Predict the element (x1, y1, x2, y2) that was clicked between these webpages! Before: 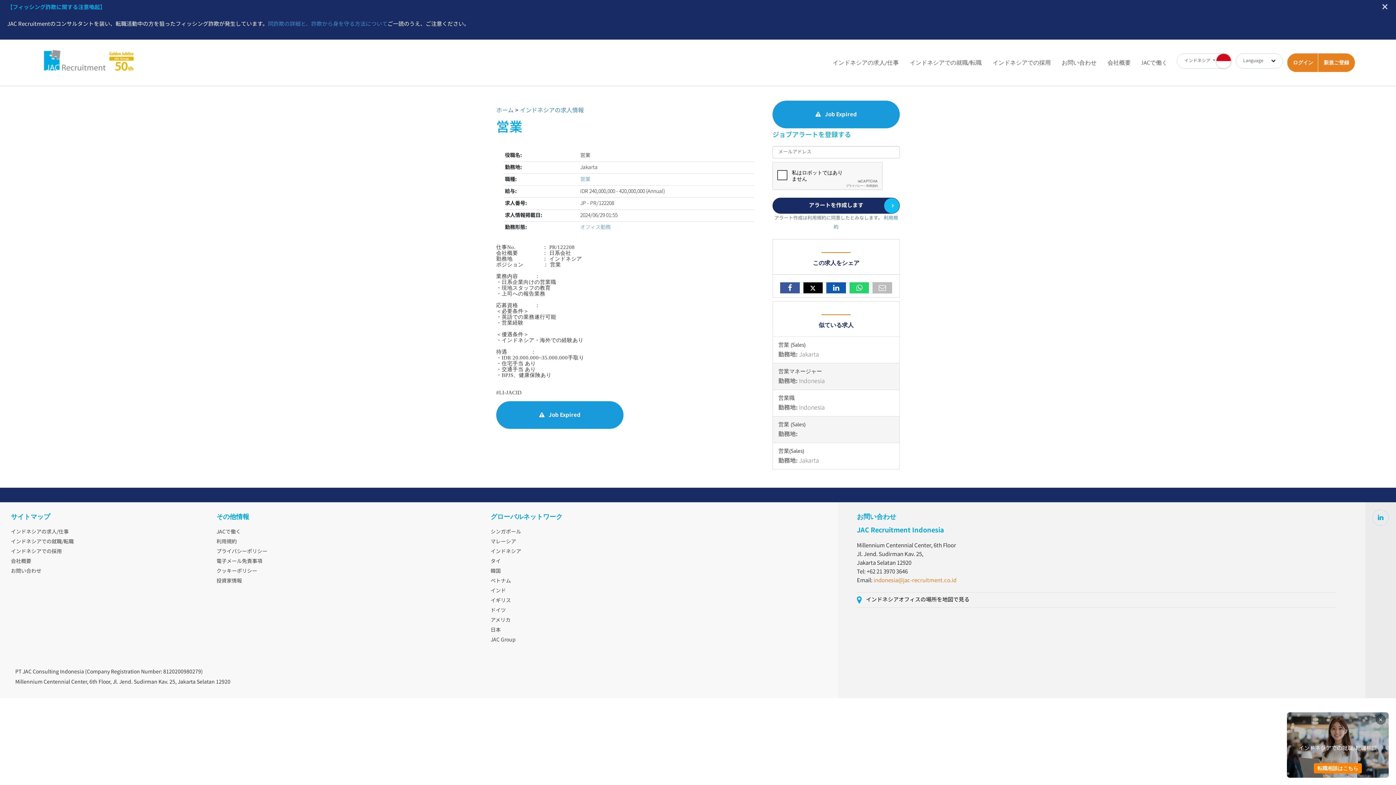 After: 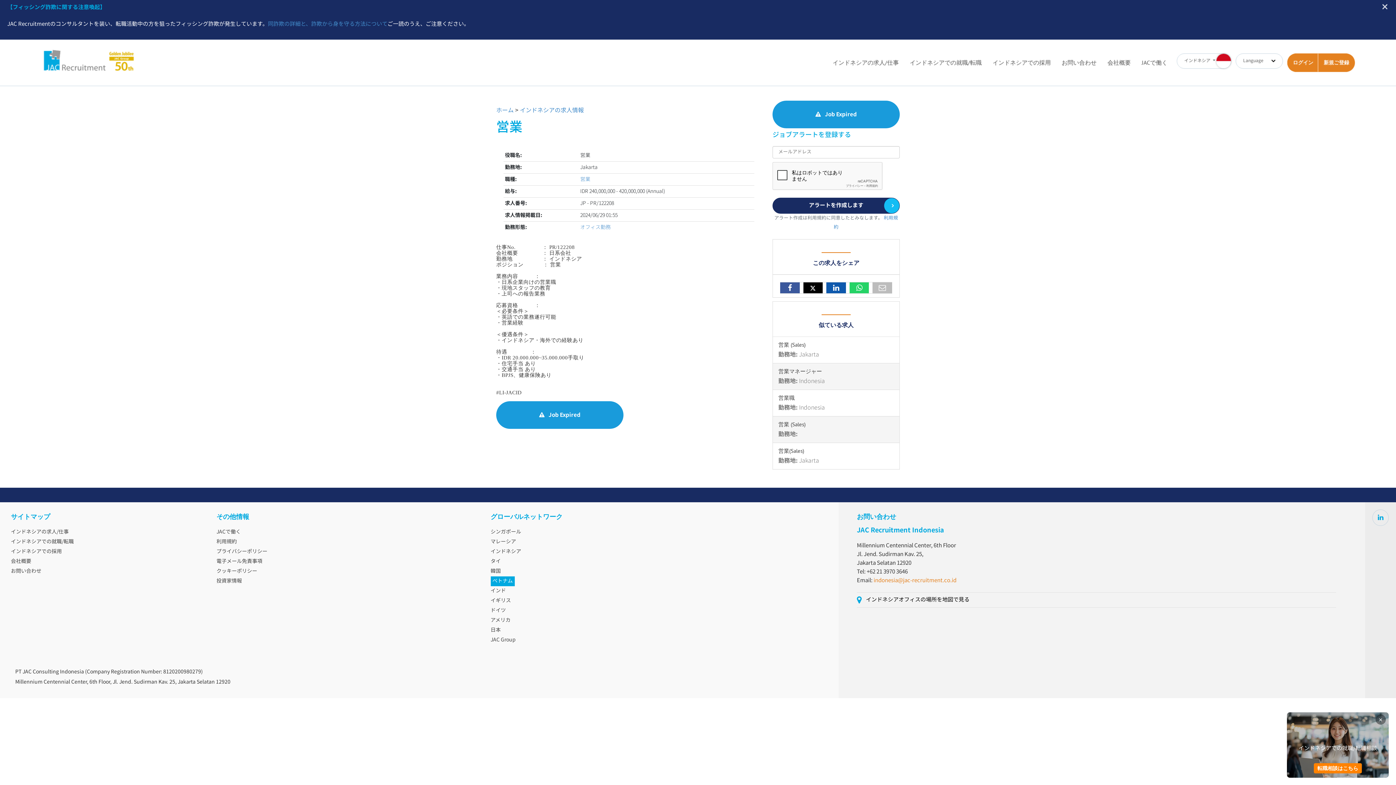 Action: label: ベトナム bbox: (490, 576, 511, 586)